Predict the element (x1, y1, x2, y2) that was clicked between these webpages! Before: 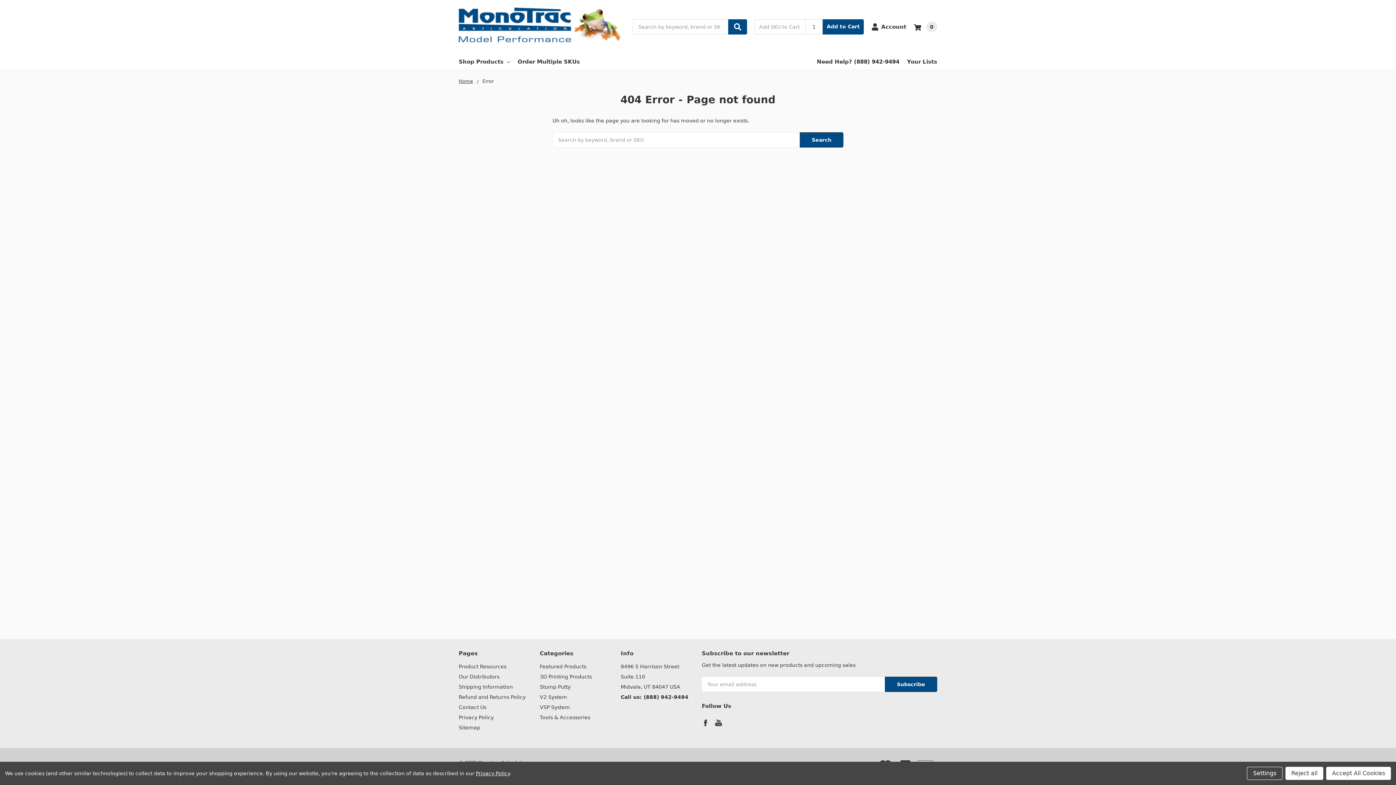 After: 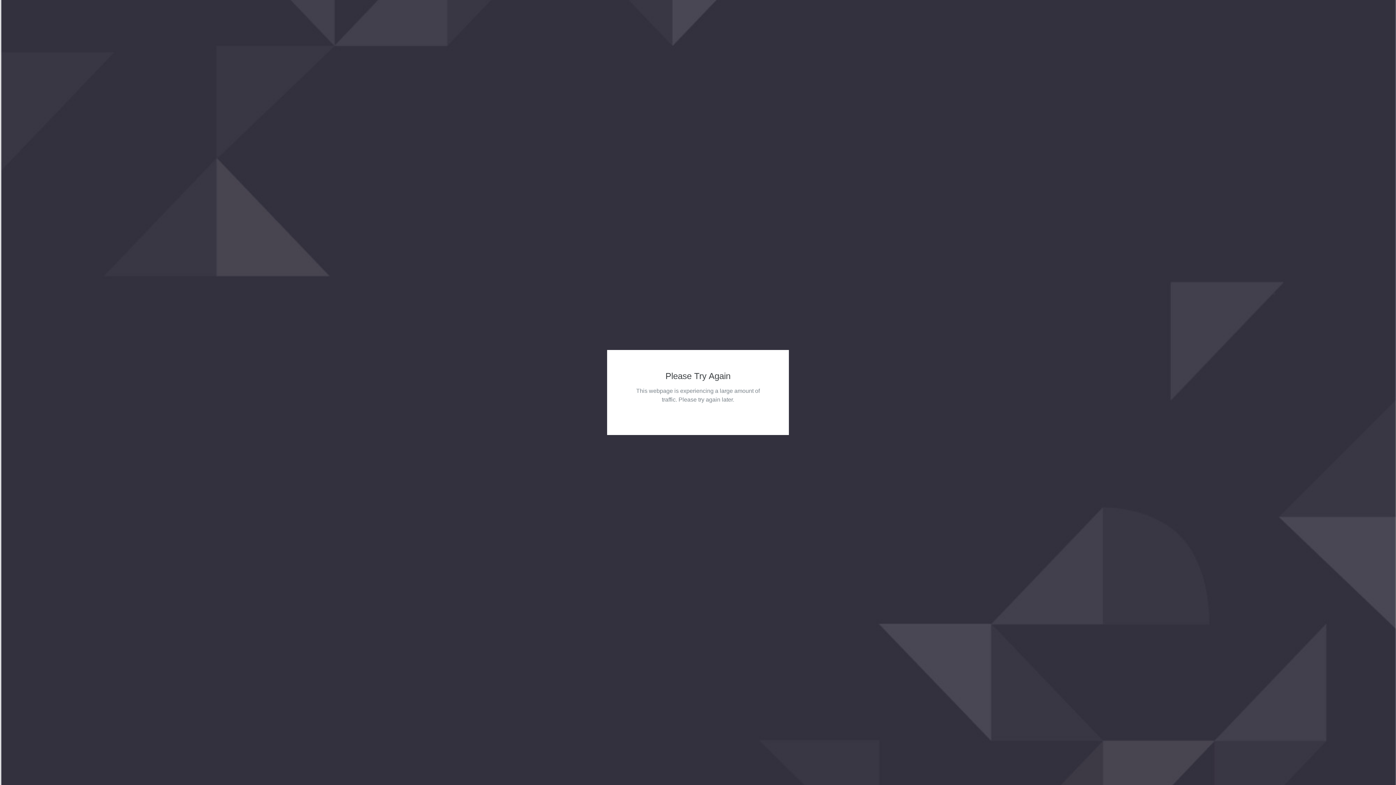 Action: label: Refund and Returns Policy bbox: (458, 694, 525, 700)